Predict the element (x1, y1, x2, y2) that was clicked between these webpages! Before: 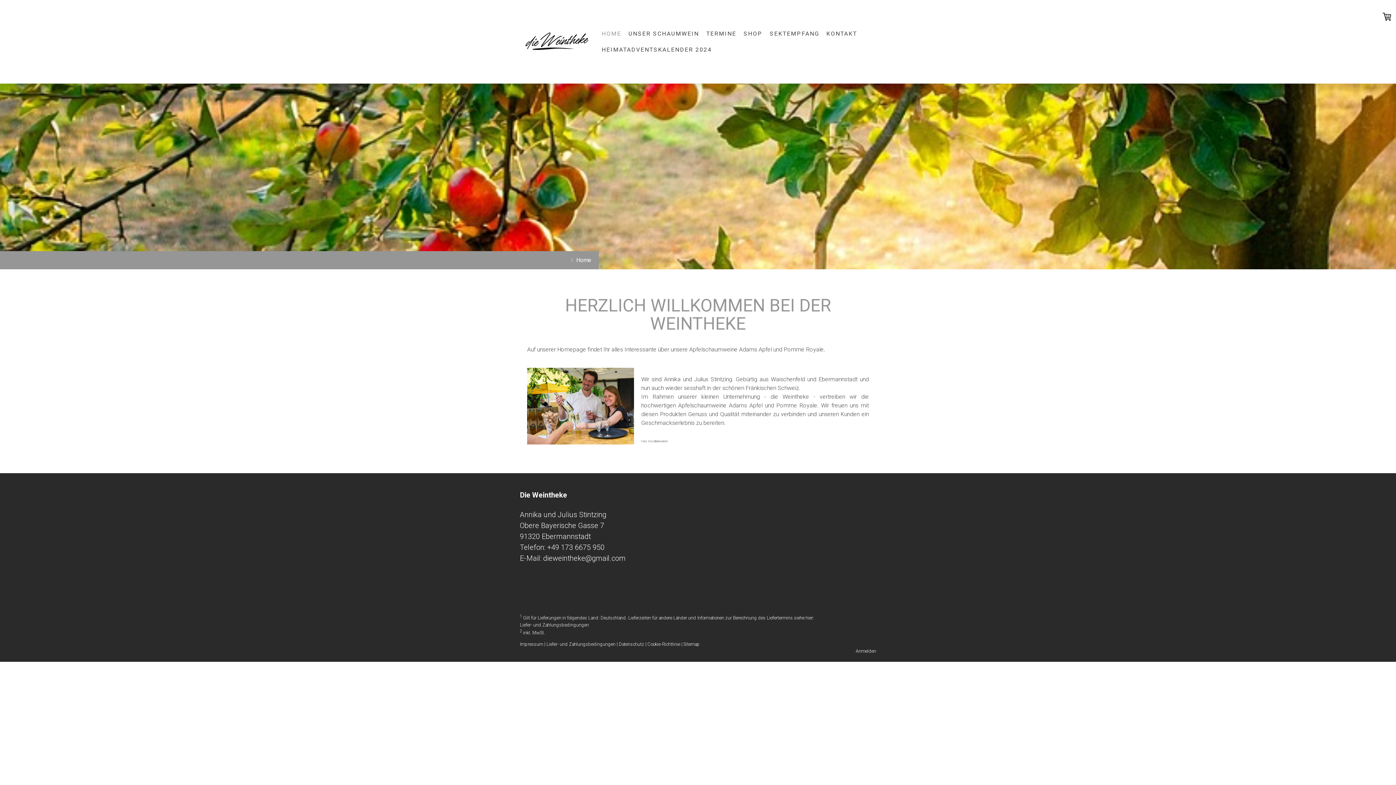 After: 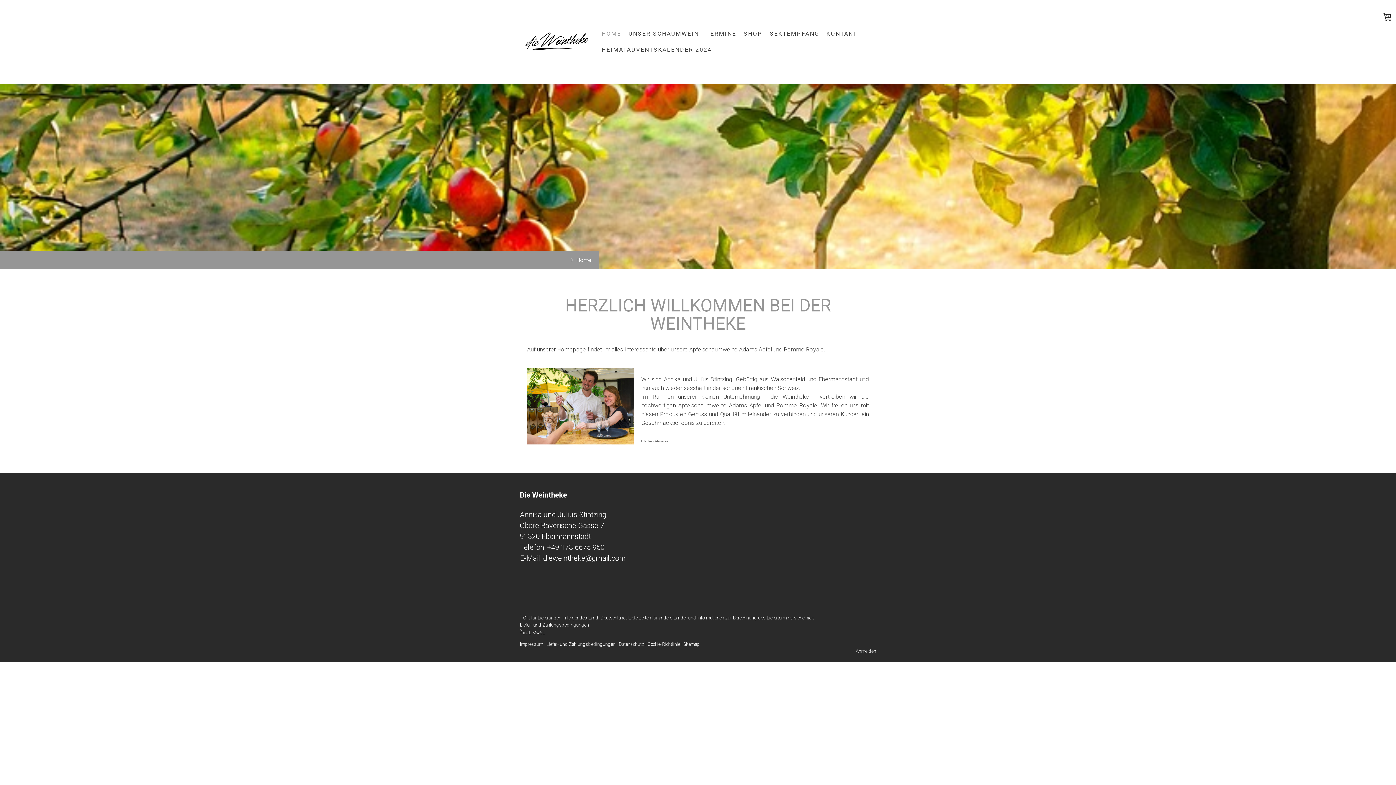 Action: label: Home bbox: (565, 251, 598, 269)